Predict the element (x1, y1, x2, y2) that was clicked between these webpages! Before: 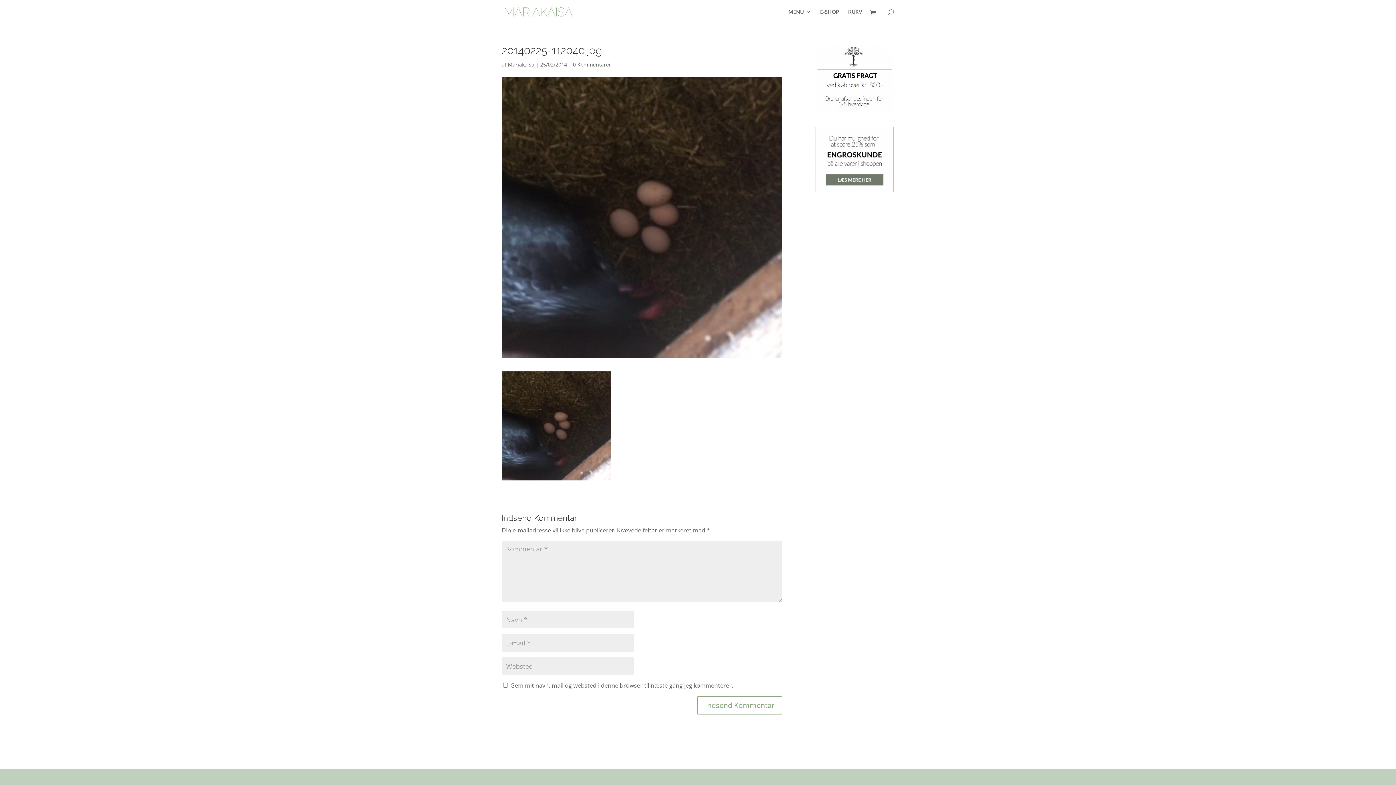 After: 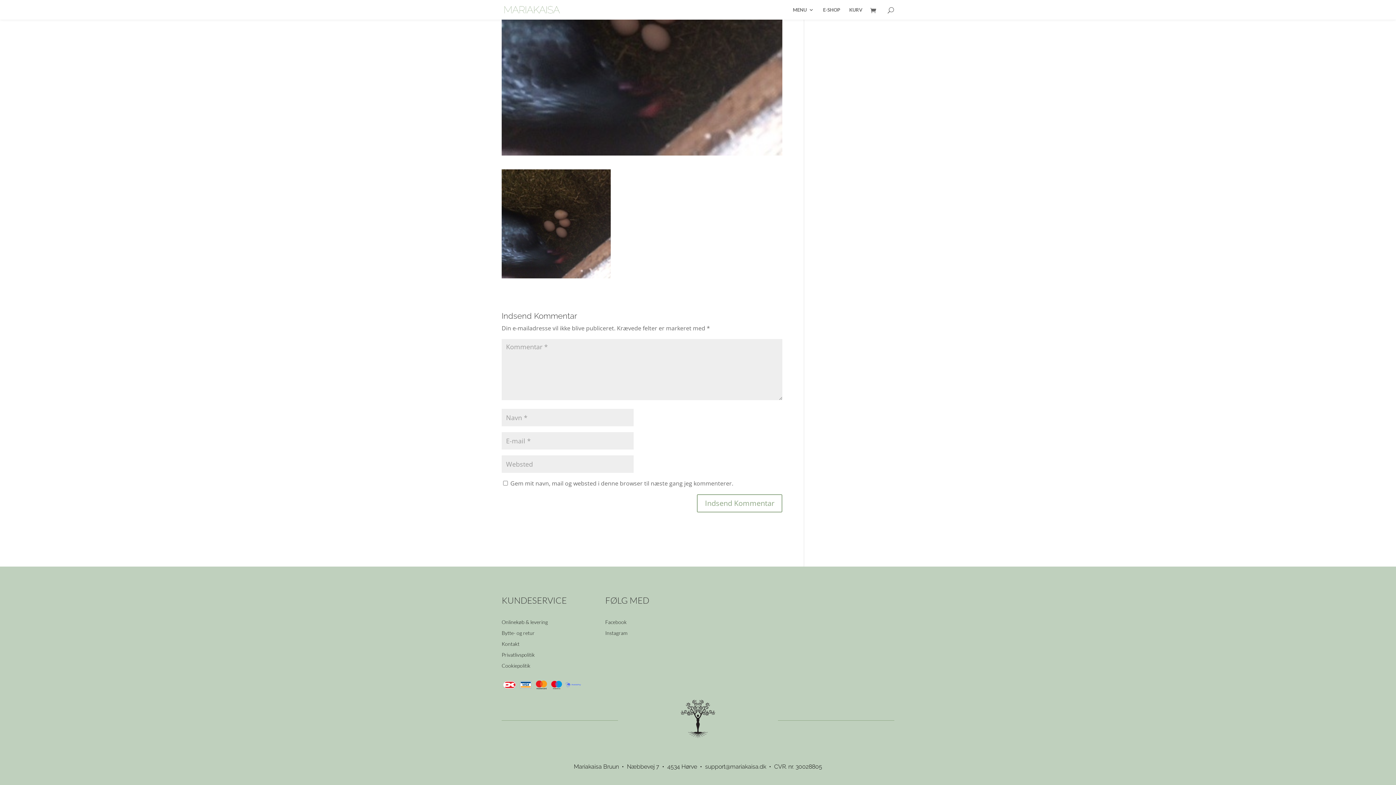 Action: label: 0 Kommentarer bbox: (573, 61, 611, 68)